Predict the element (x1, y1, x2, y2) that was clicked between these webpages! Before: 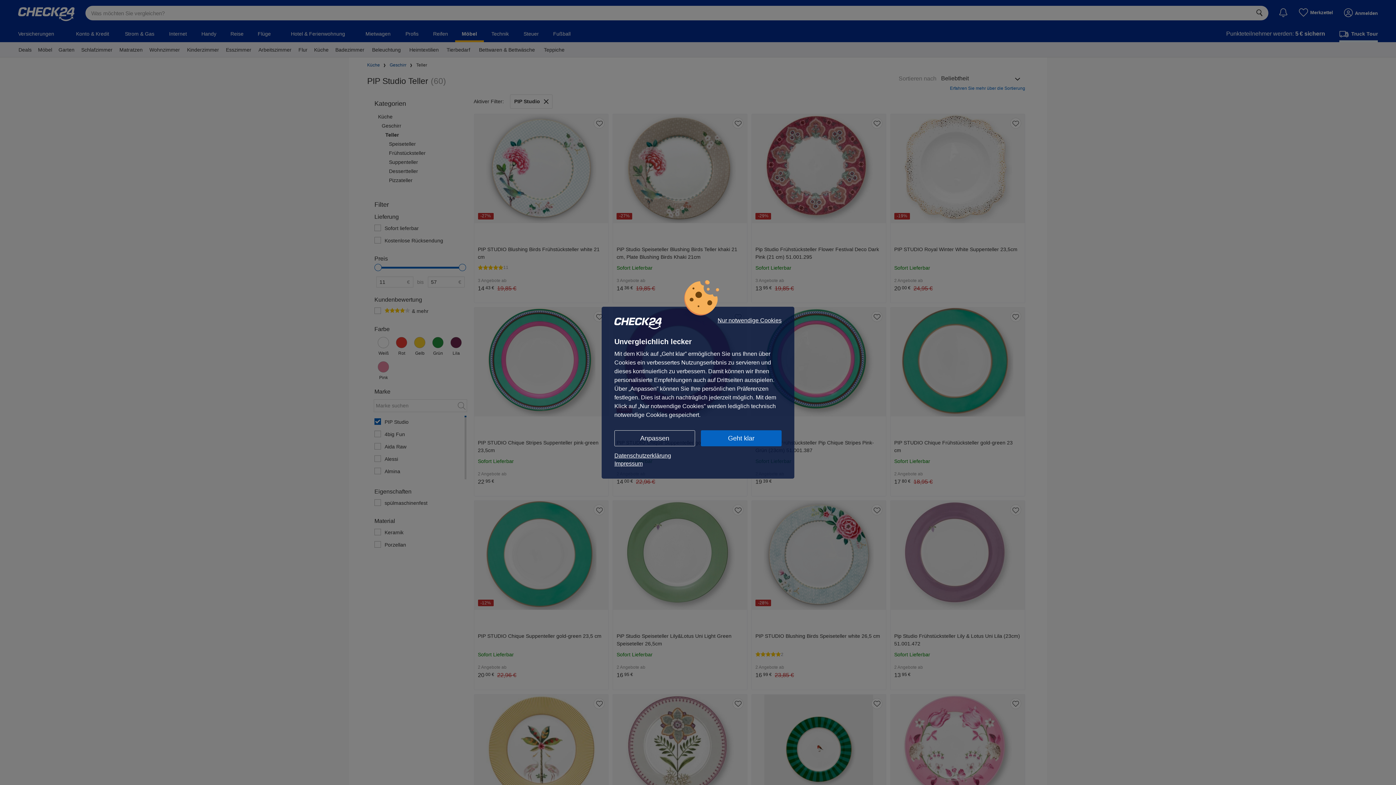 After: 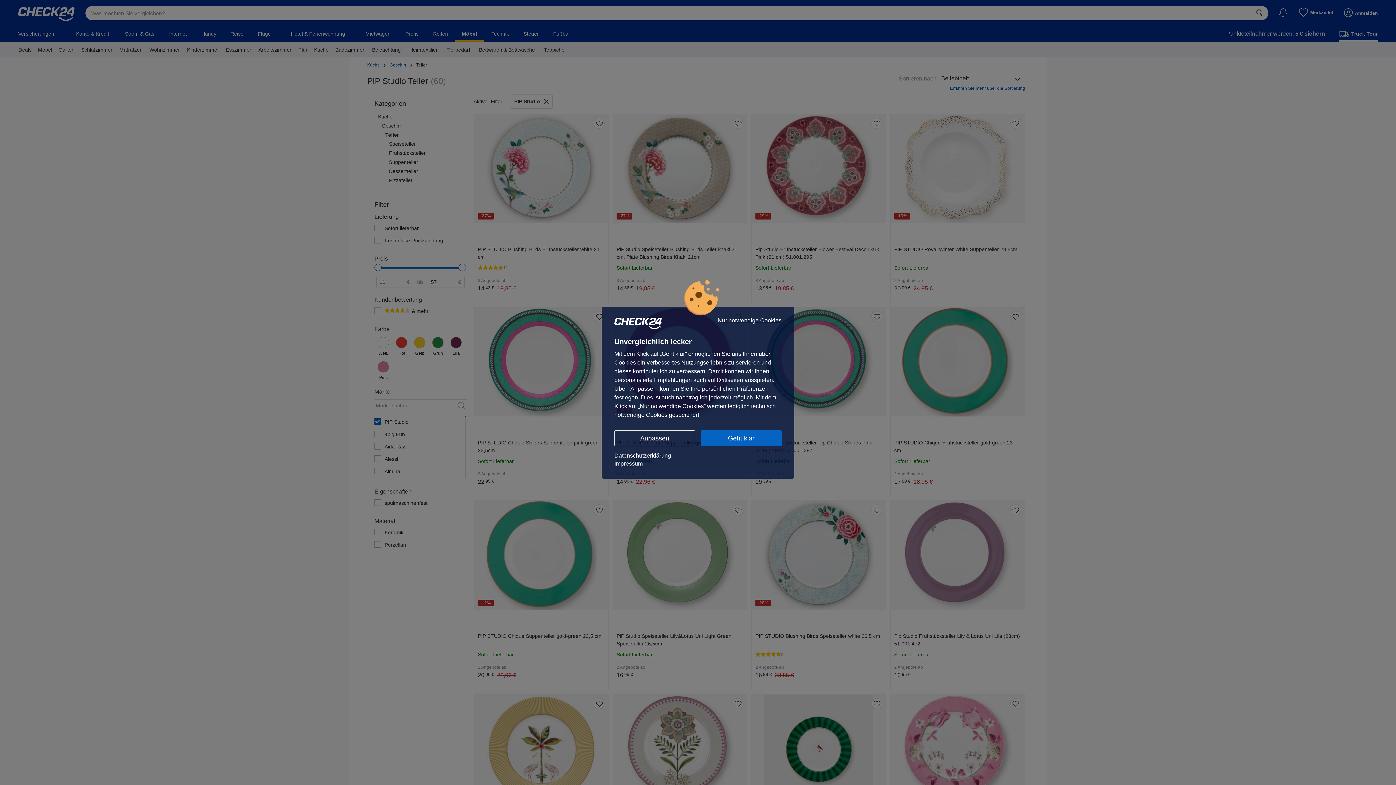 Action: label: Impressum bbox: (614, 459, 781, 467)